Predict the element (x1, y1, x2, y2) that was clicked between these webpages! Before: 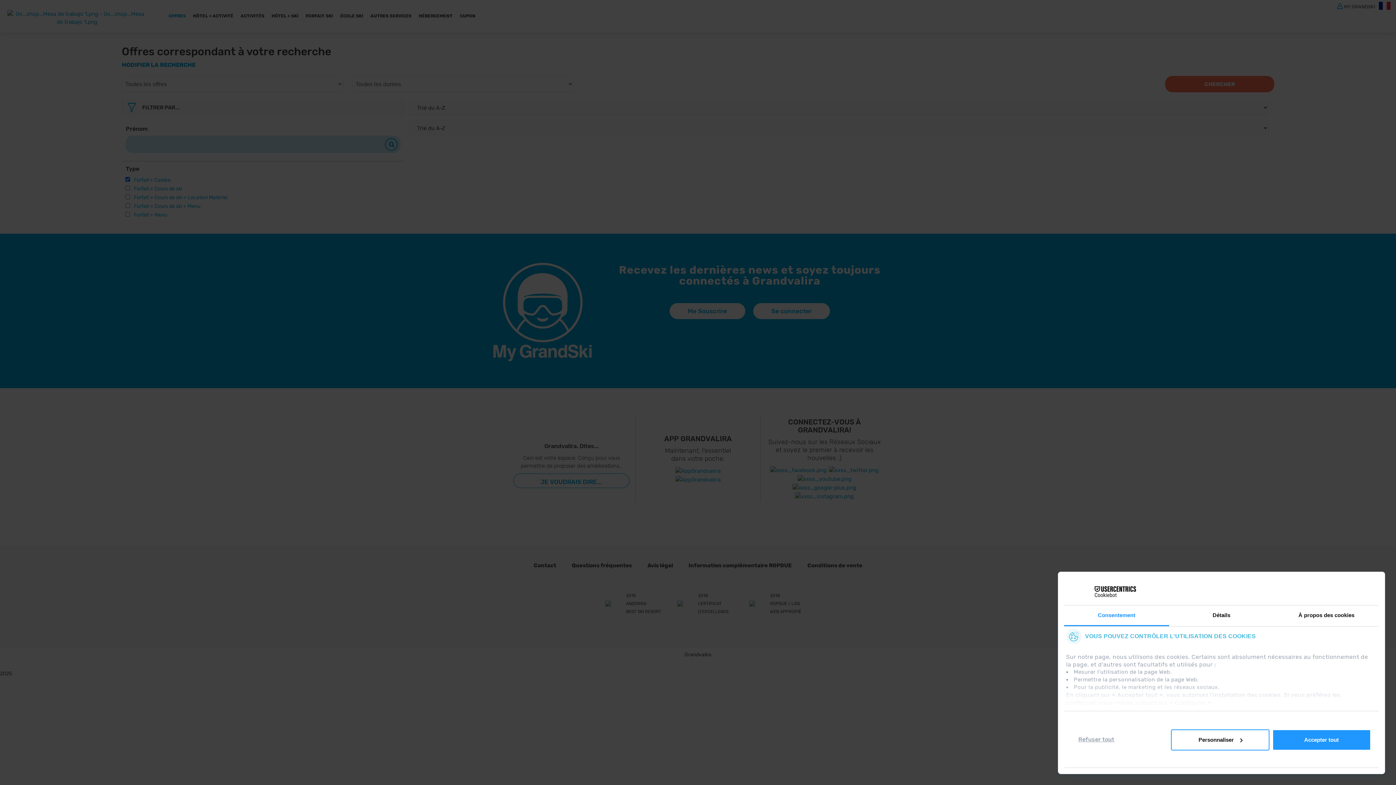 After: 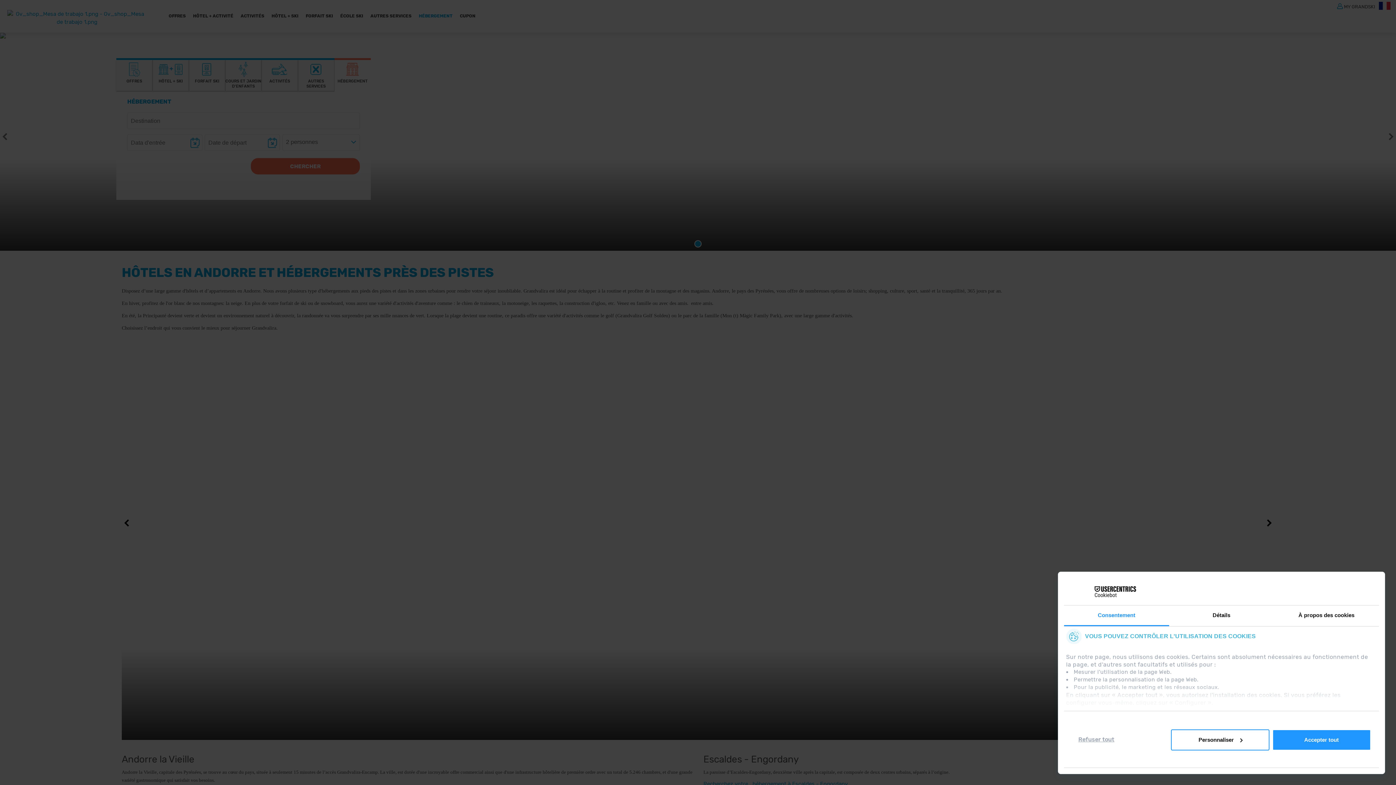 Action: bbox: (418, 12, 452, 23) label: HÉBERGEMENT